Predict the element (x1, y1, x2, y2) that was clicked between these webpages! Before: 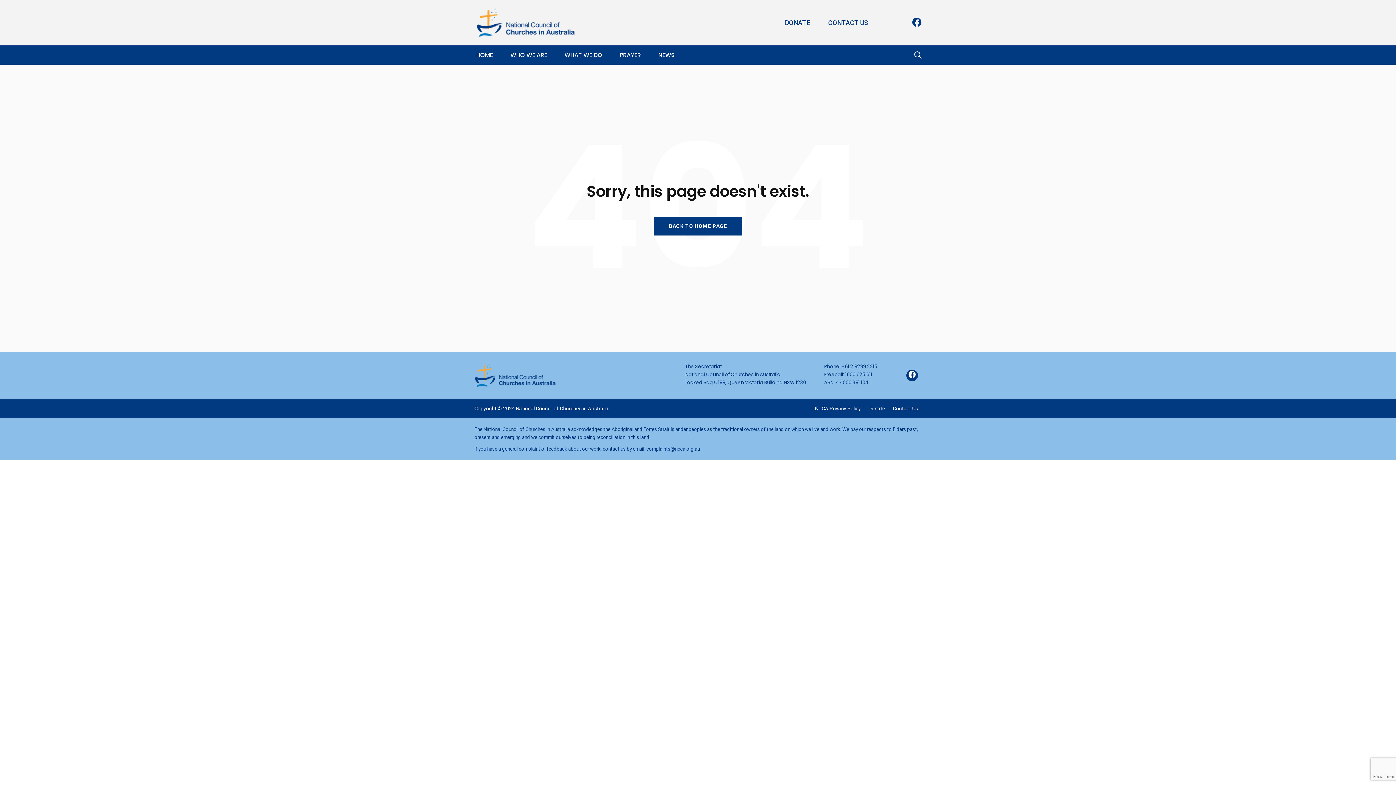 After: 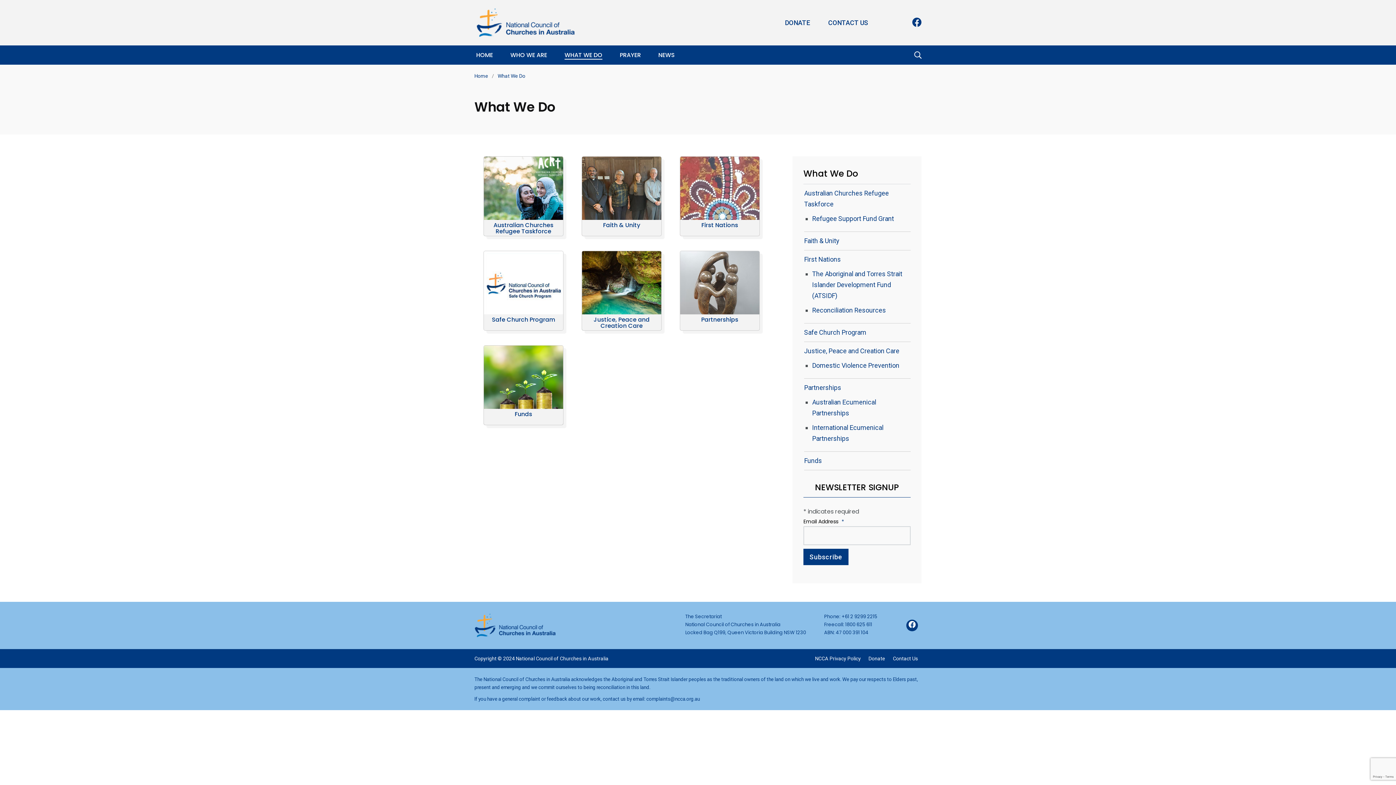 Action: bbox: (564, 50, 602, 59) label: WHAT WE DO